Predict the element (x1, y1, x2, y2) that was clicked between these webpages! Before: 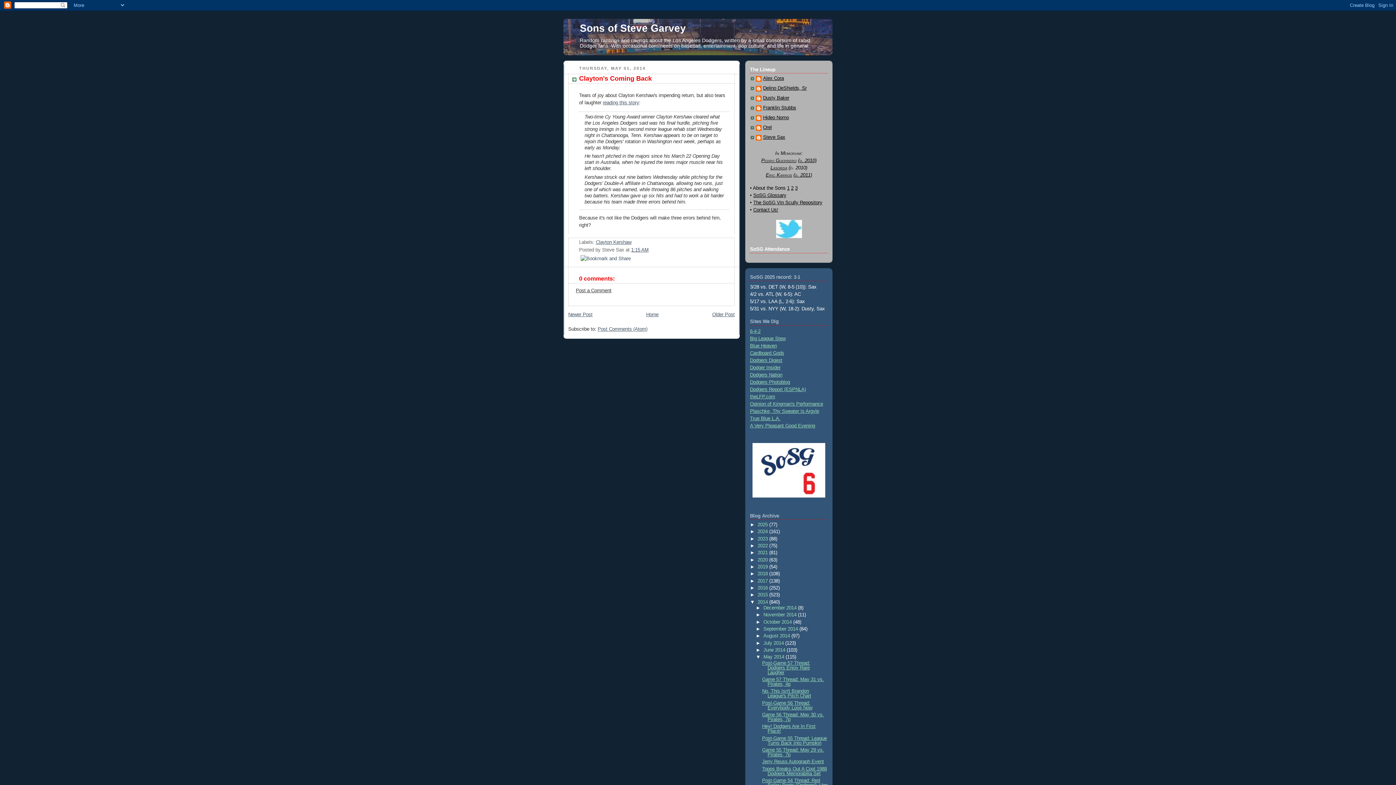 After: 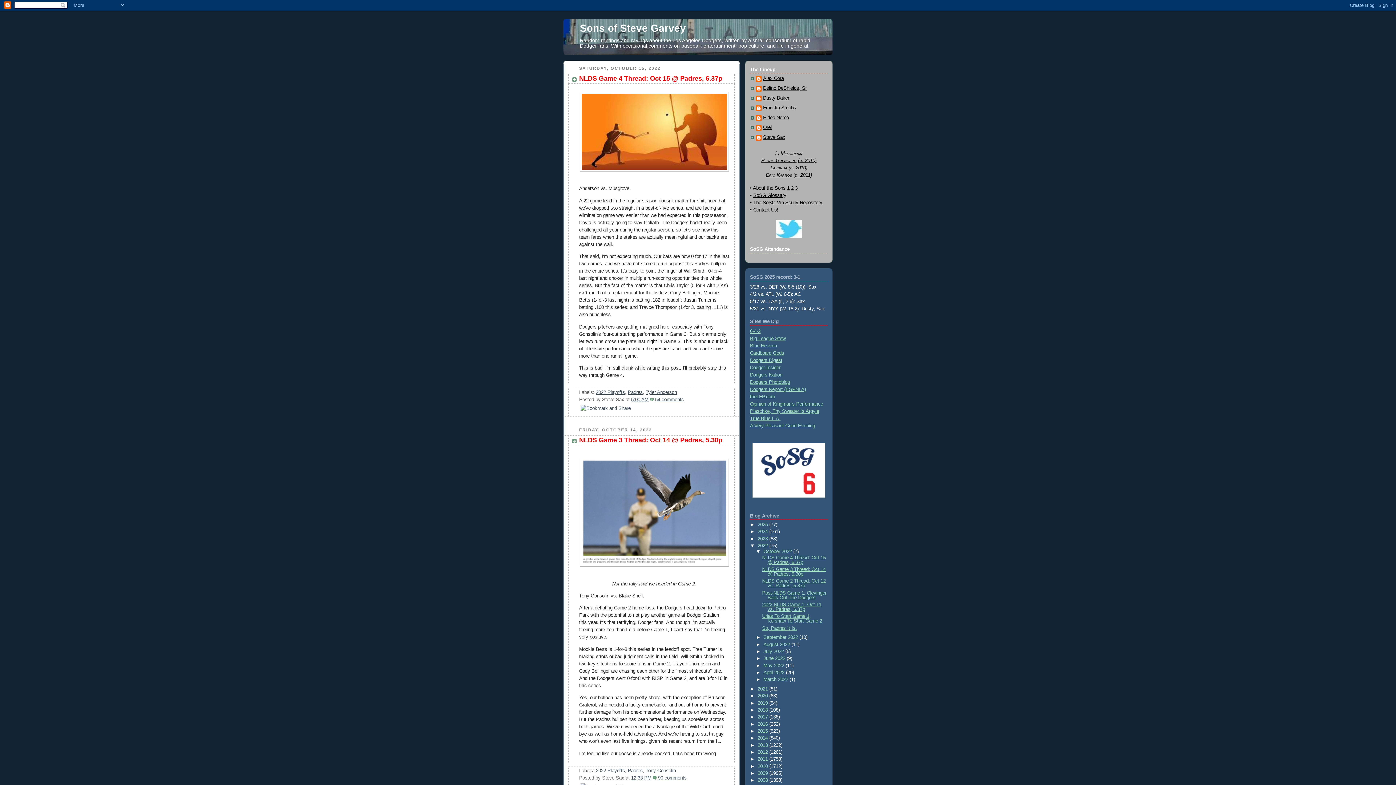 Action: label: 2022  bbox: (757, 543, 769, 548)